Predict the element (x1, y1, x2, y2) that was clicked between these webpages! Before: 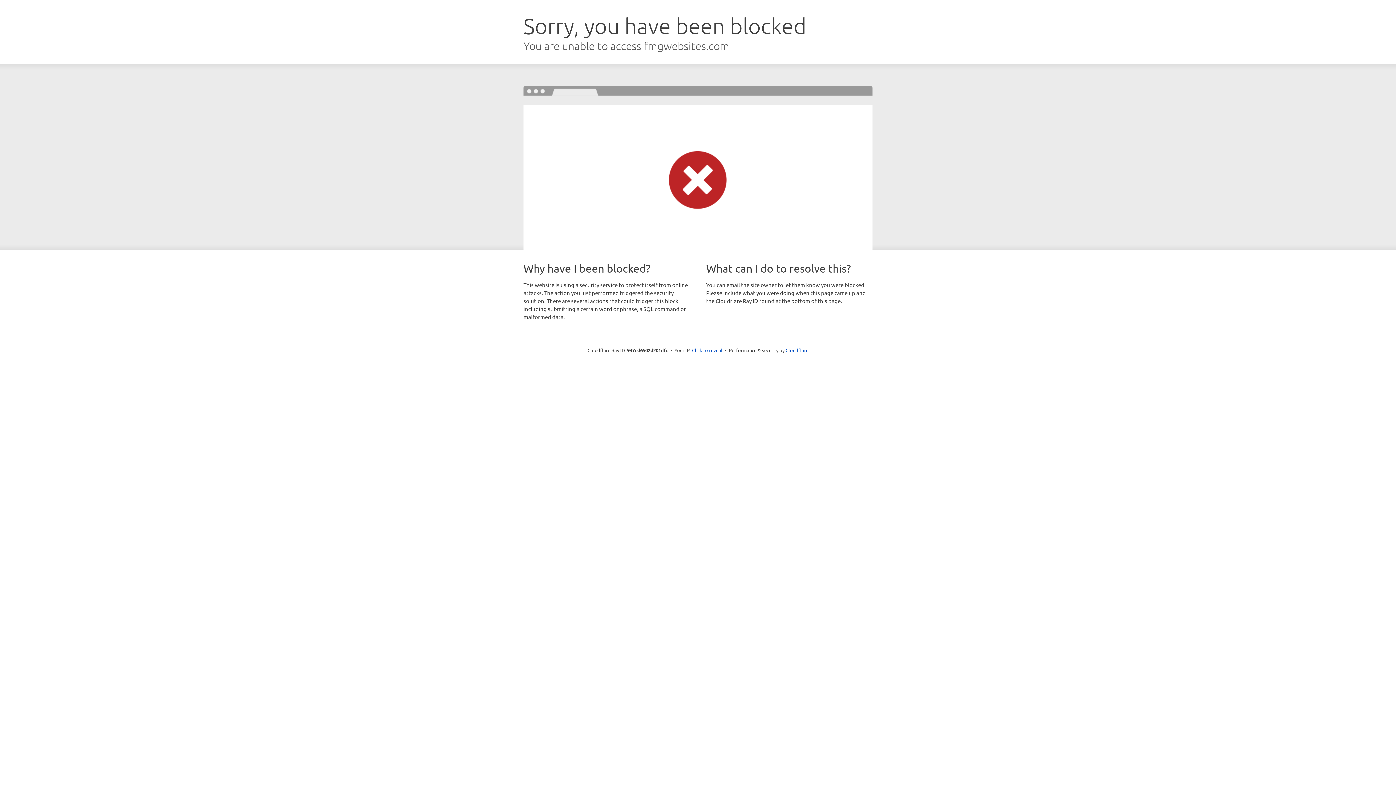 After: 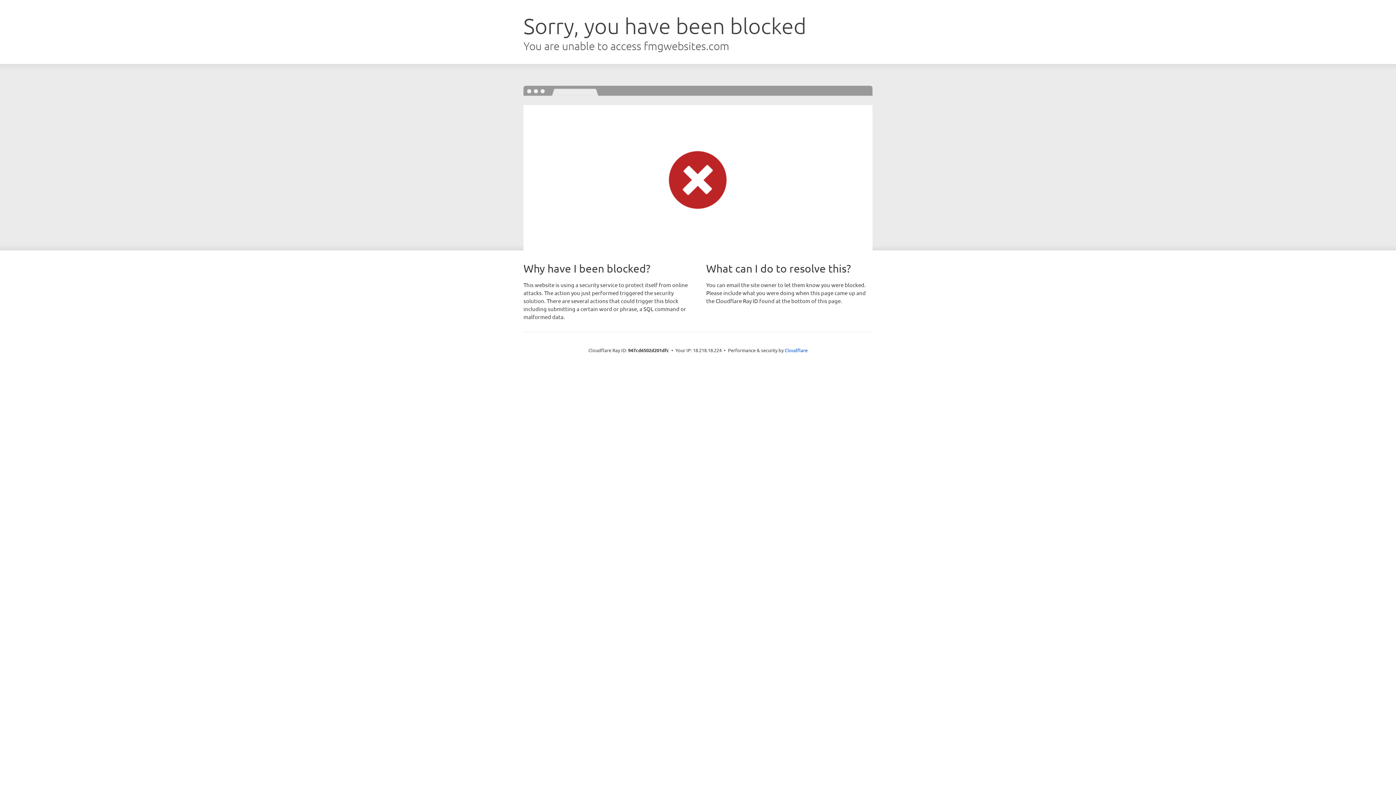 Action: bbox: (692, 346, 722, 353) label: Click to reveal